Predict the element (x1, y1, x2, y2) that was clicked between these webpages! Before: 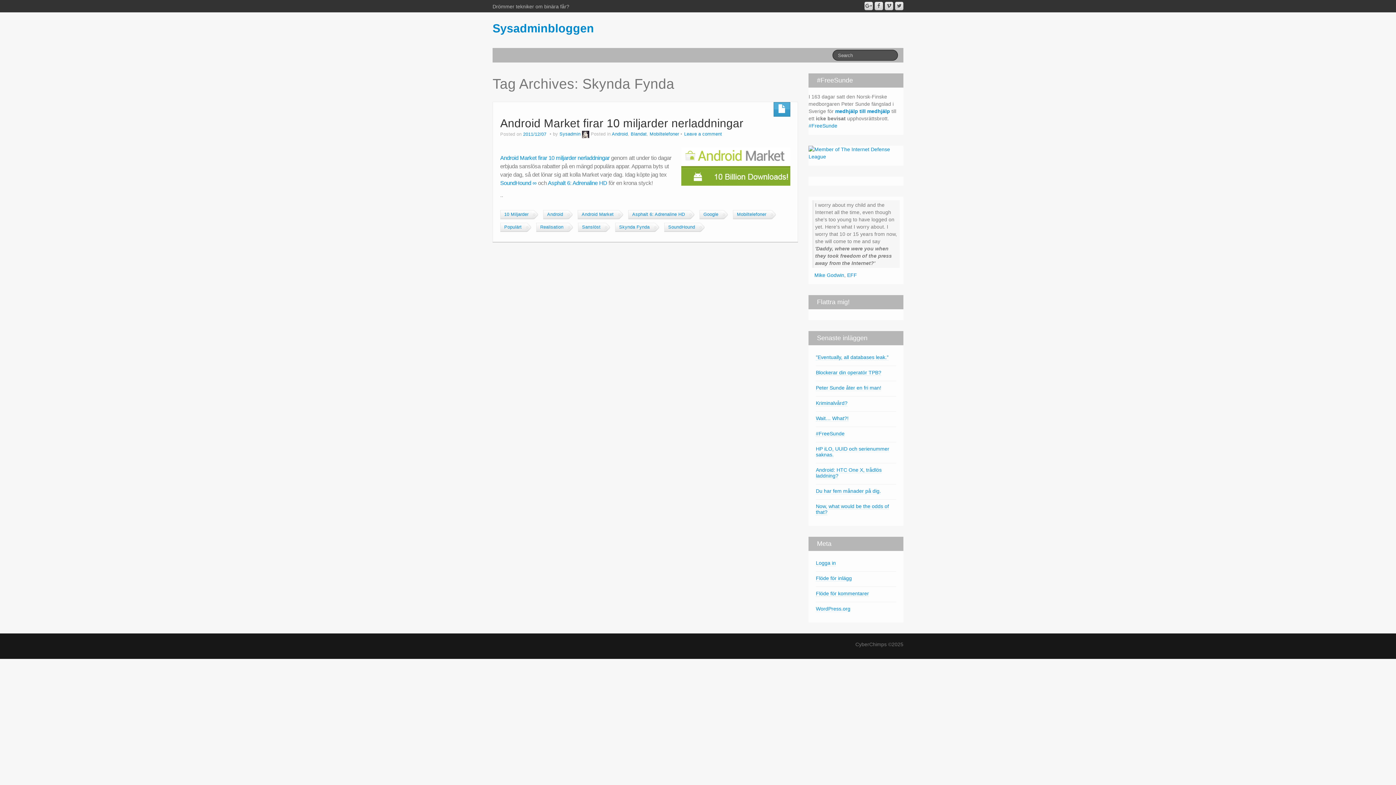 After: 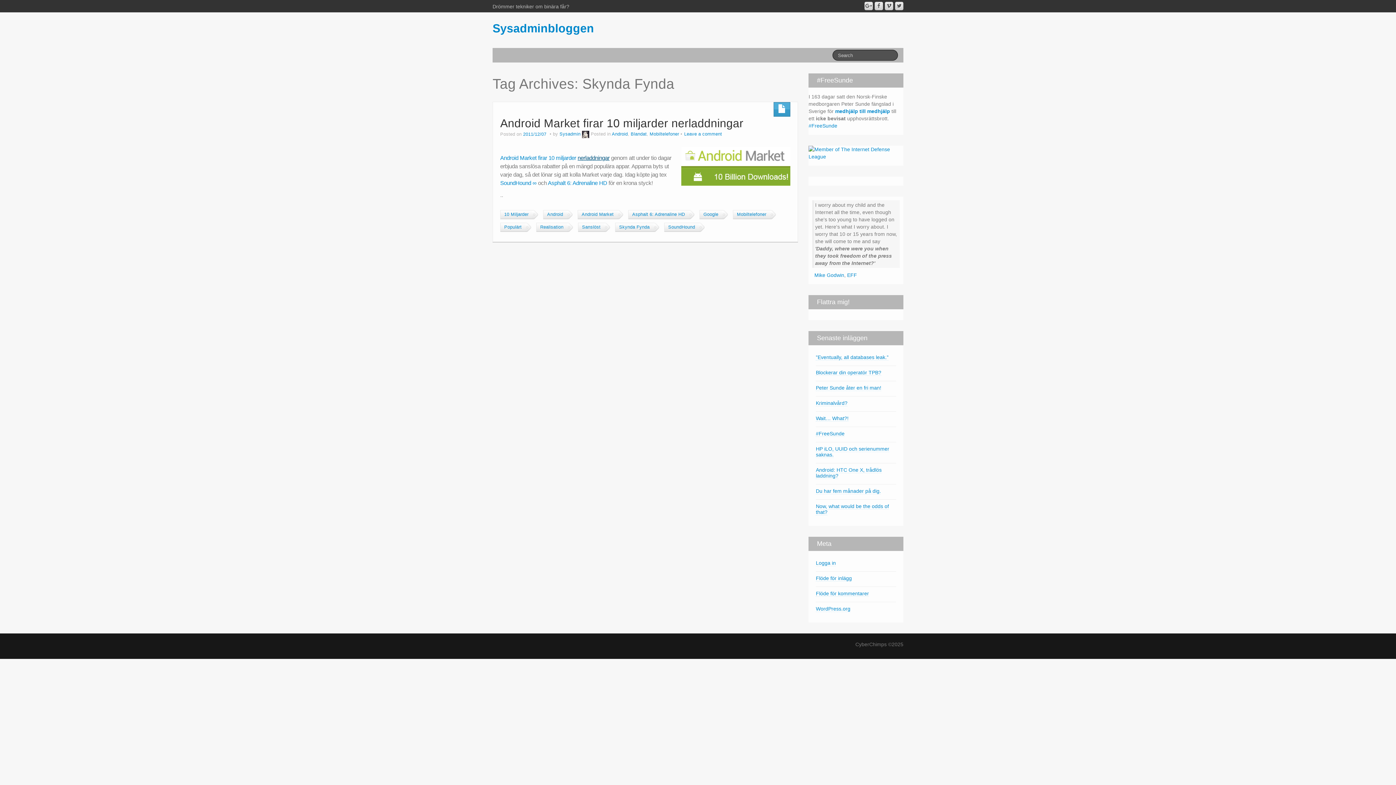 Action: bbox: (577, 154, 609, 161) label: nerladdningar